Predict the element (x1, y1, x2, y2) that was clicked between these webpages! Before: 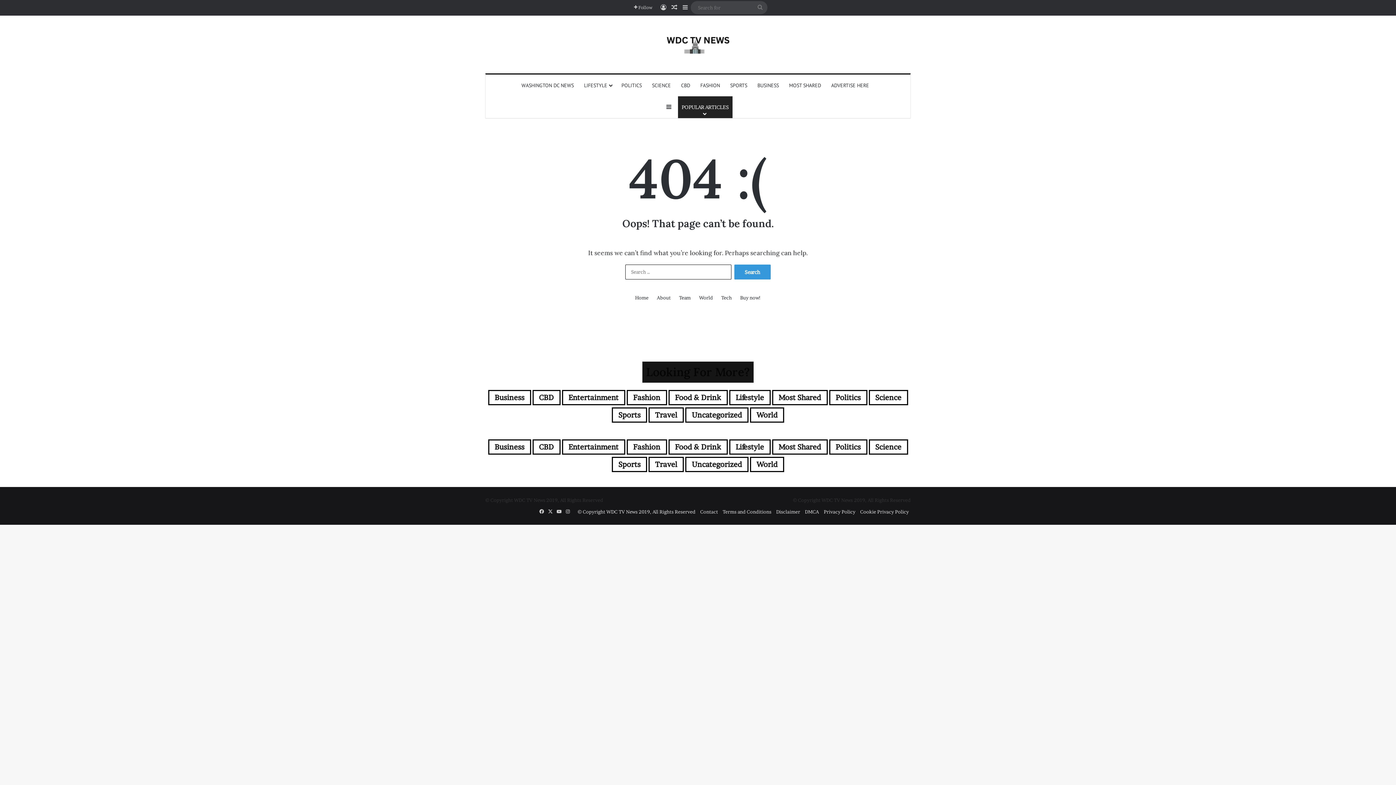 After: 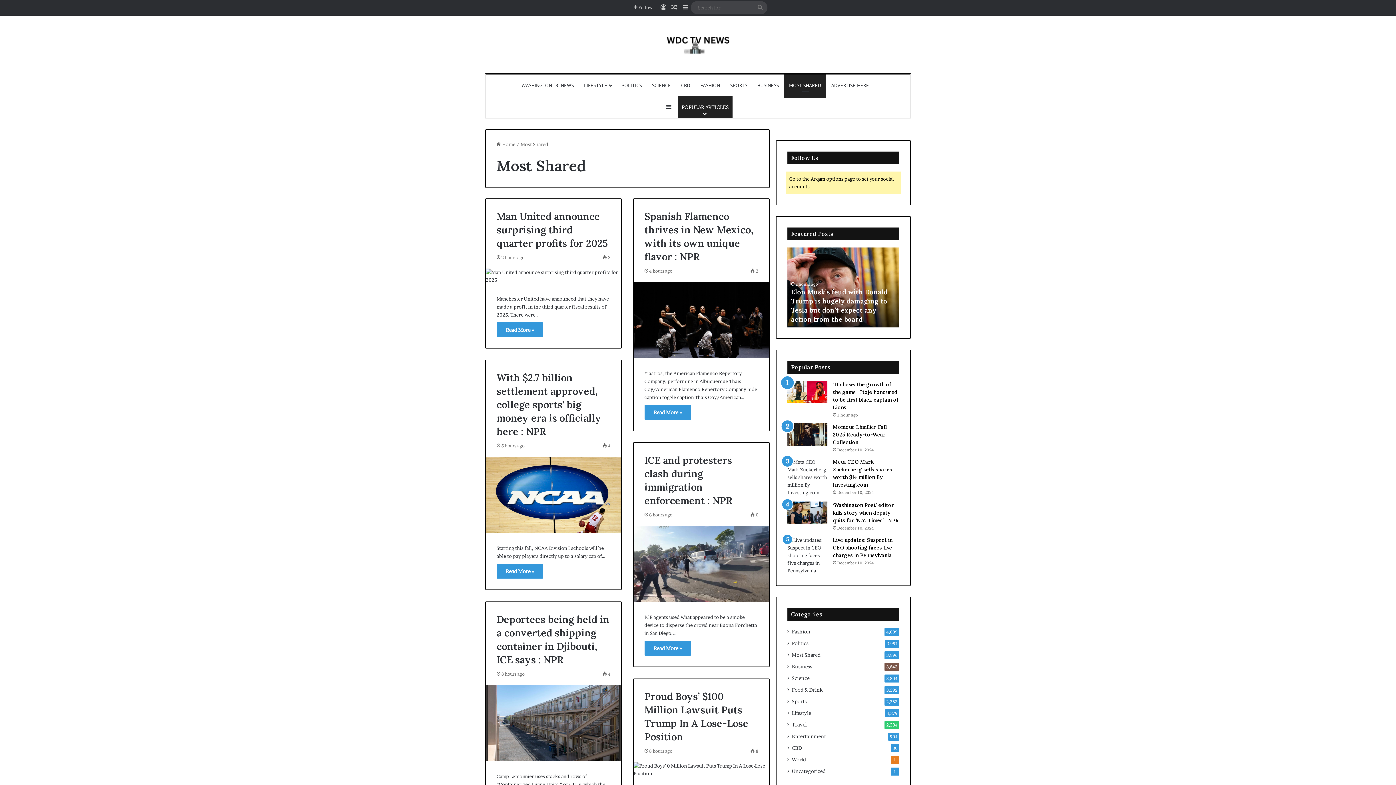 Action: label: Most Shared (3,996 items) bbox: (772, 390, 827, 405)